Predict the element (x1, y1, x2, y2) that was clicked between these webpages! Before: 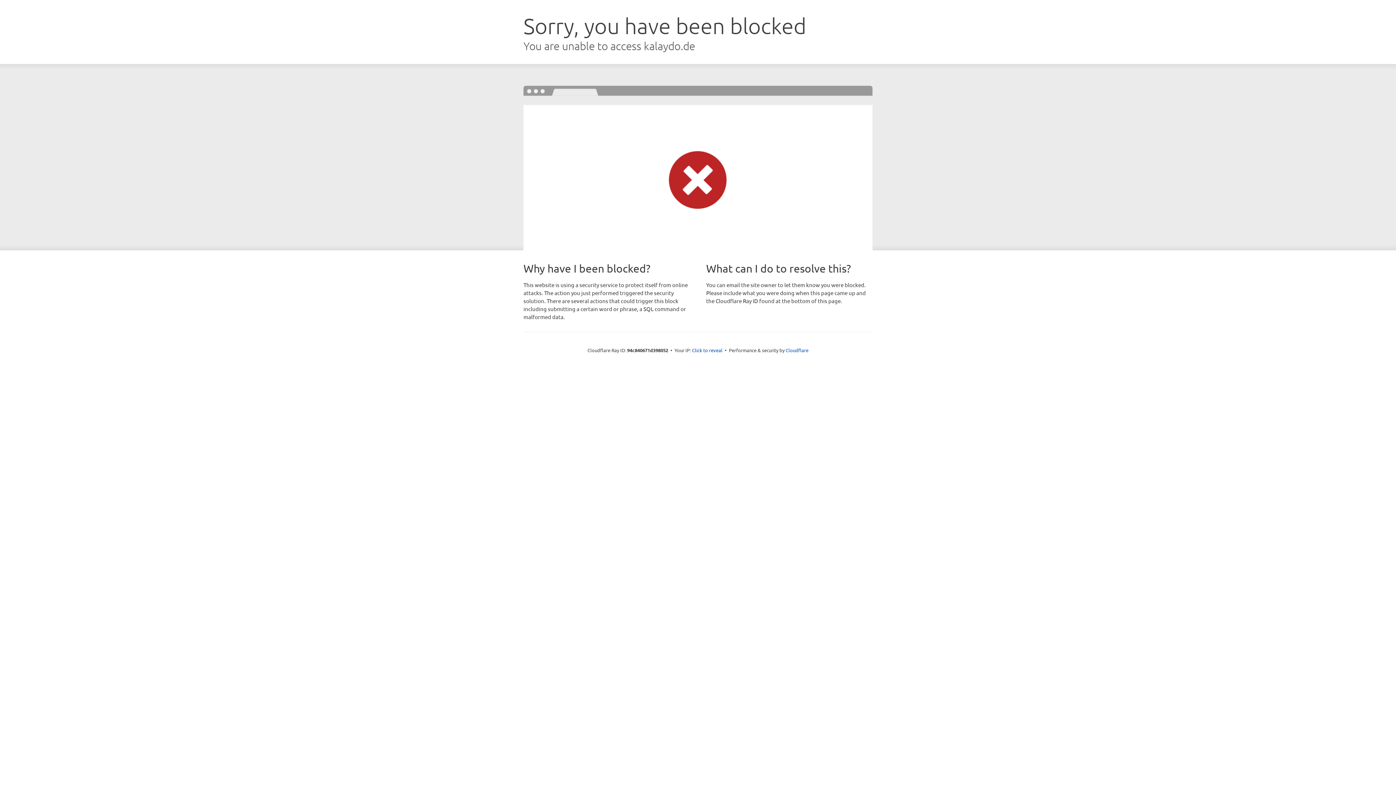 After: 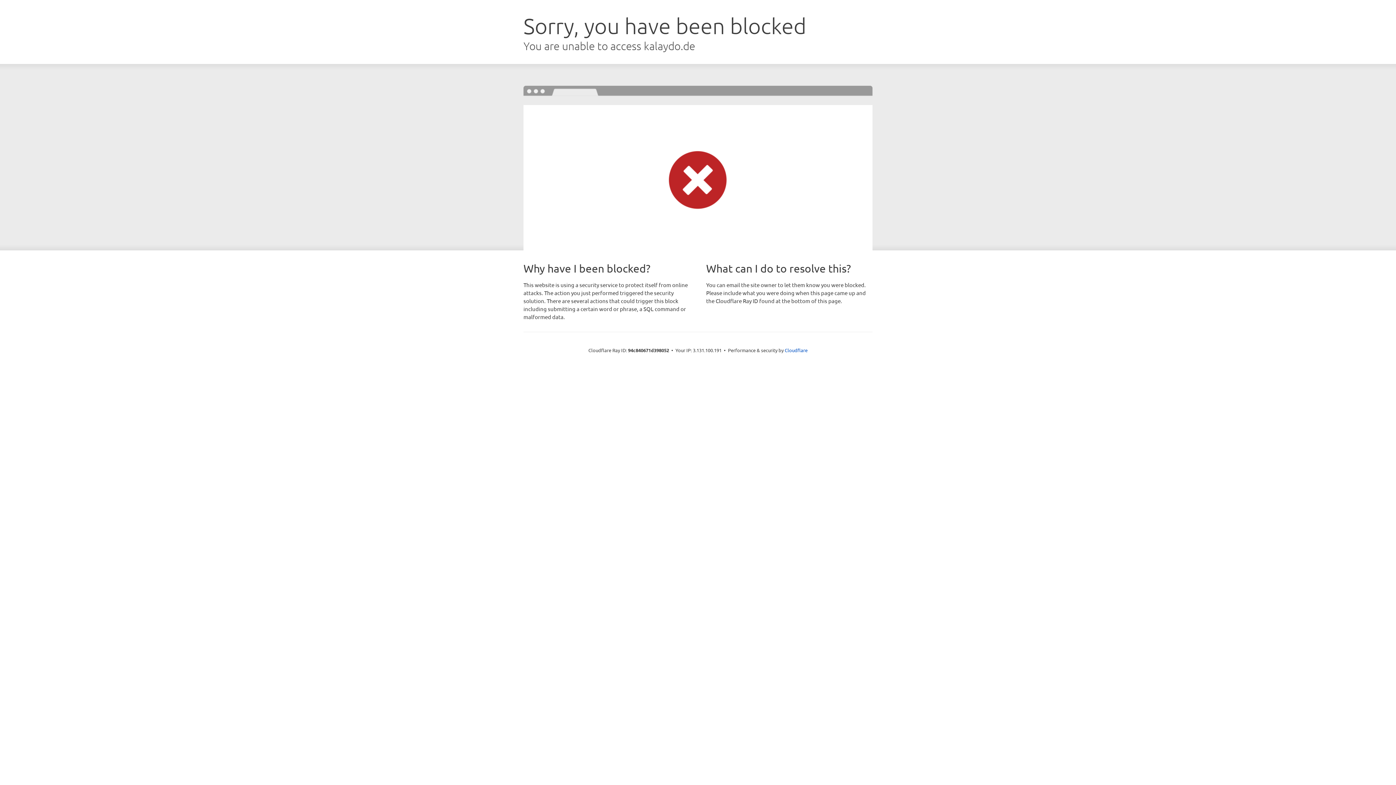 Action: bbox: (692, 346, 722, 353) label: Click to reveal